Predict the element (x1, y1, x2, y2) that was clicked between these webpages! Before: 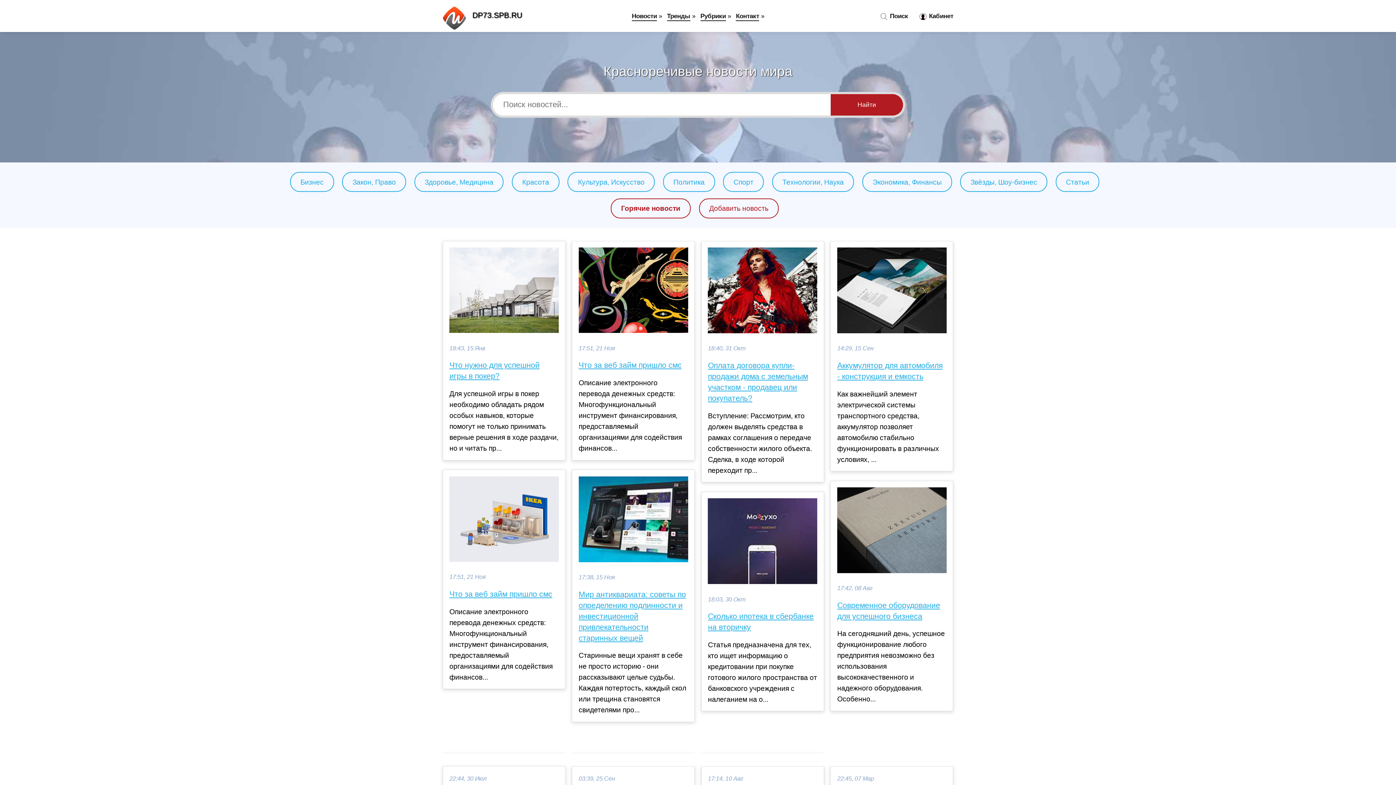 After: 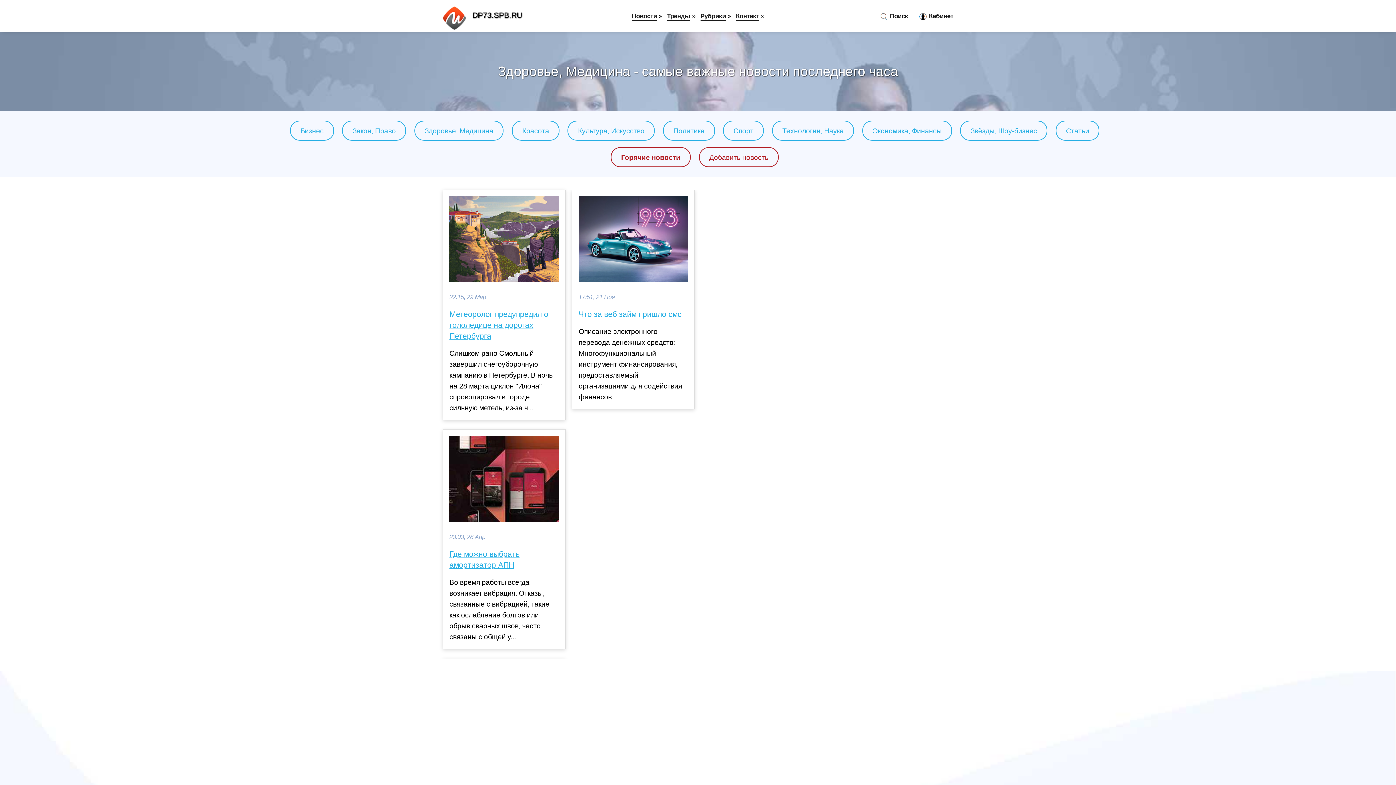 Action: label: Здоровье, Медицина bbox: (424, 178, 493, 186)